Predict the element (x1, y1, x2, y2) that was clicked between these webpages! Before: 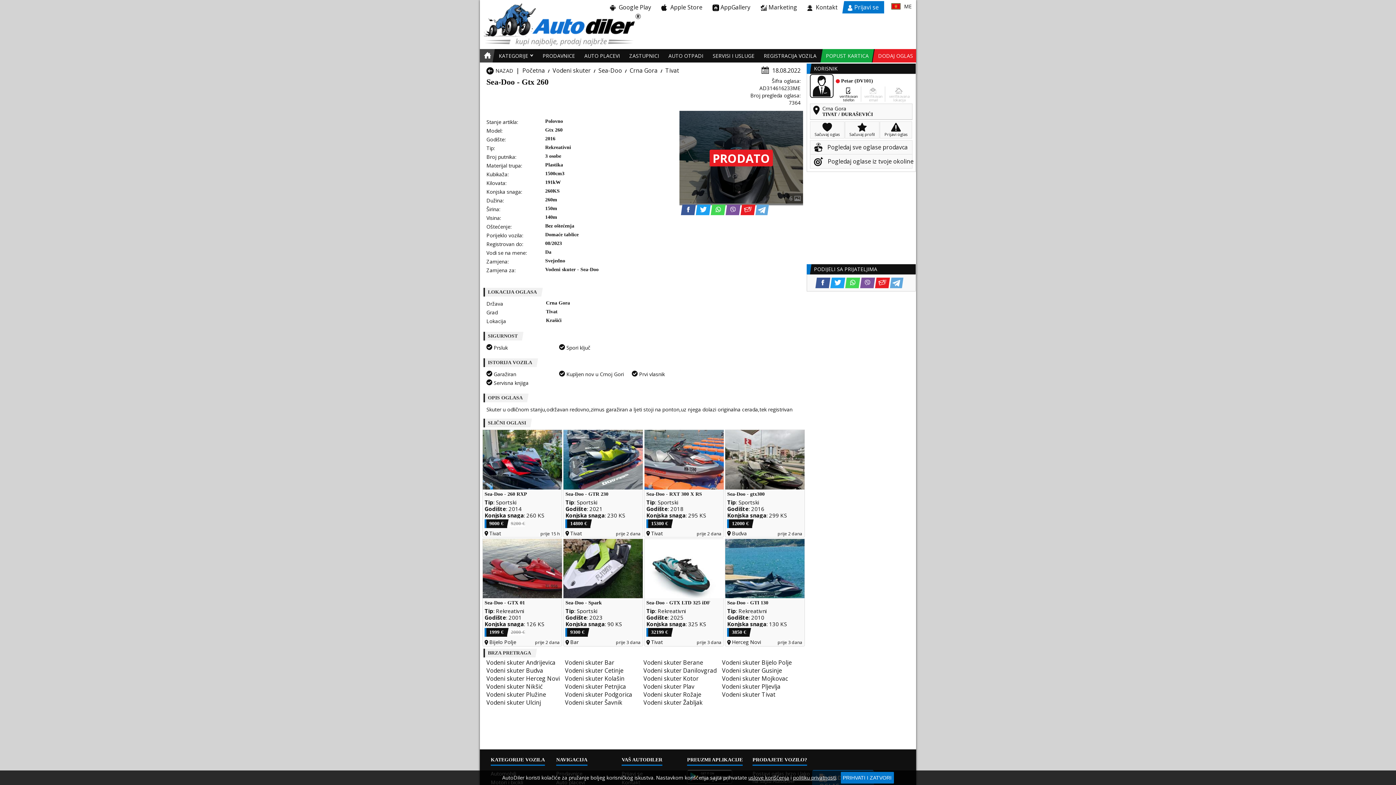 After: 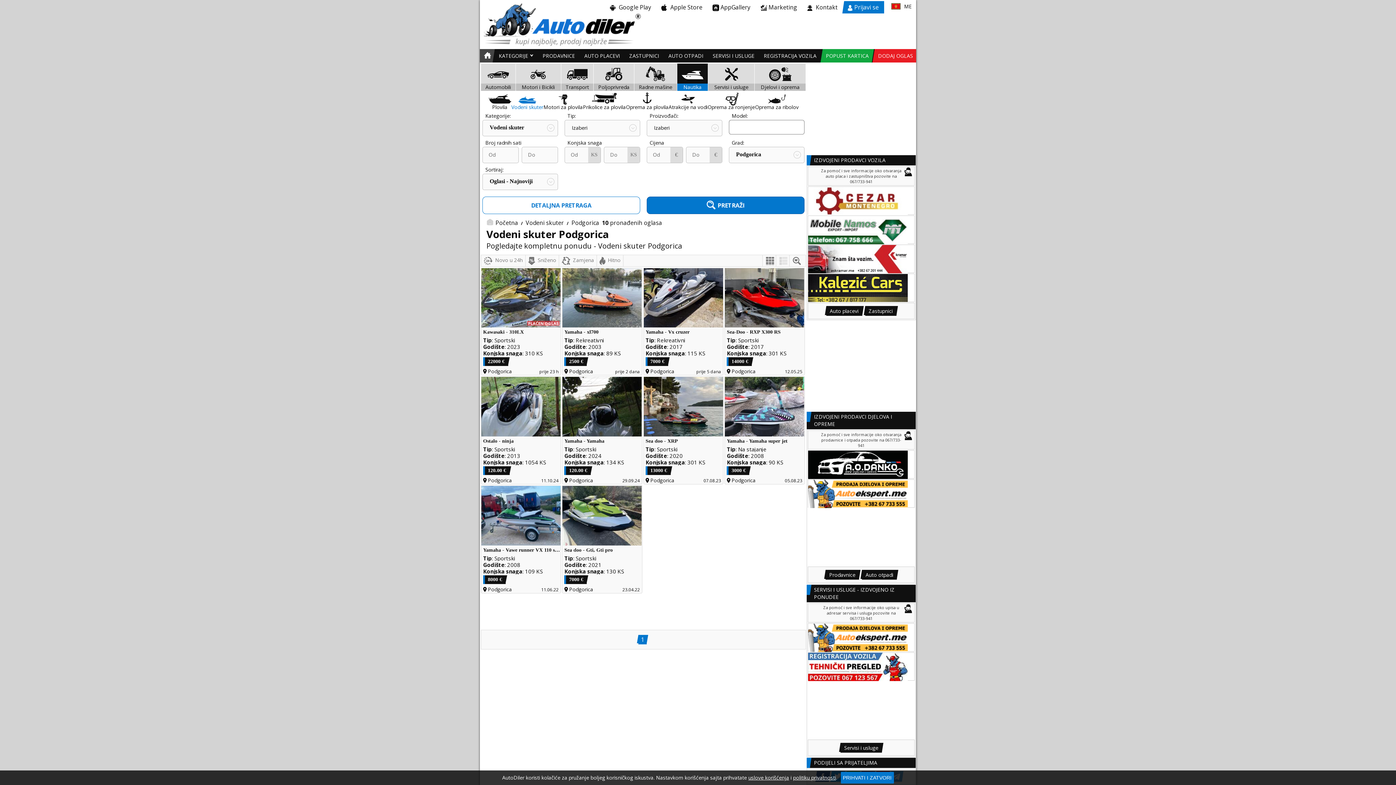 Action: label: Vodeni skuter Podgorica bbox: (565, 690, 643, 698)